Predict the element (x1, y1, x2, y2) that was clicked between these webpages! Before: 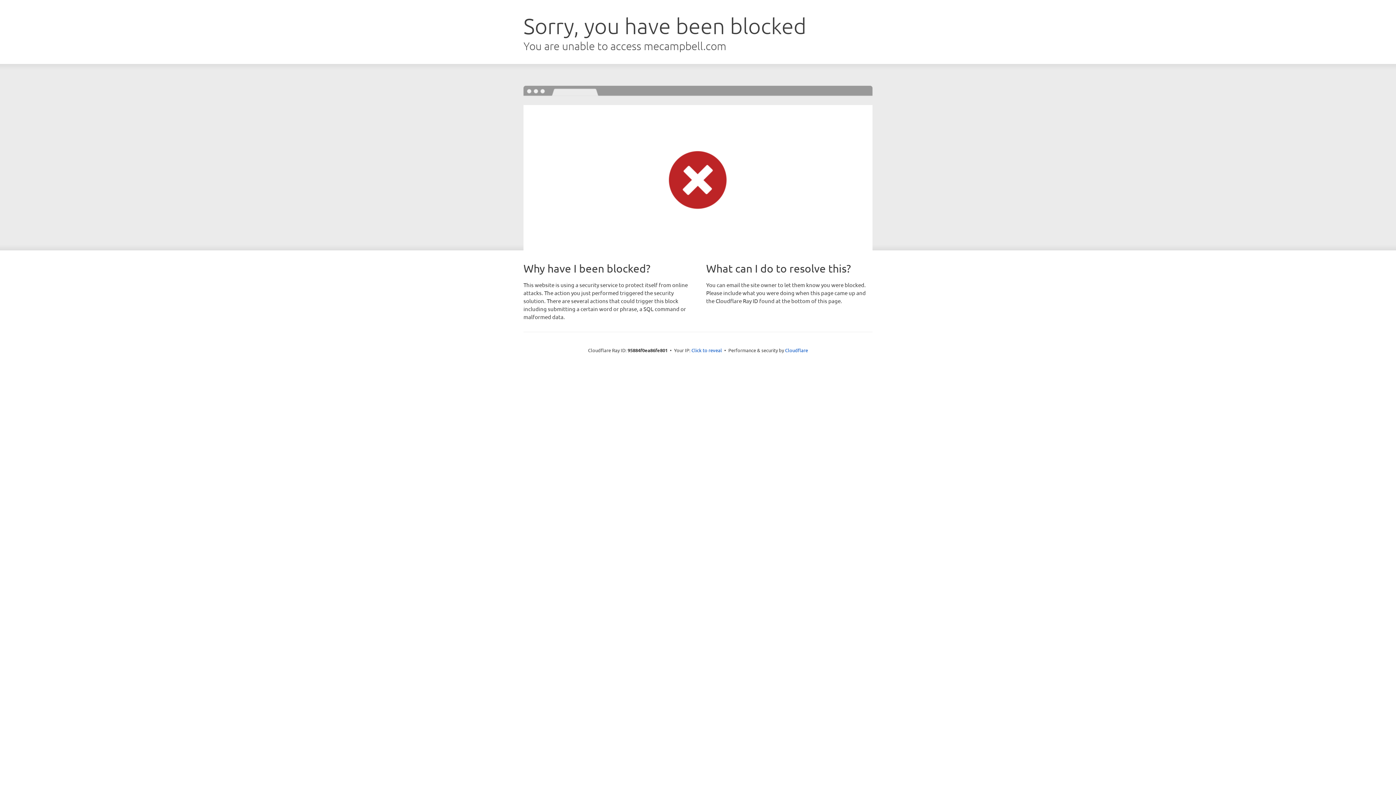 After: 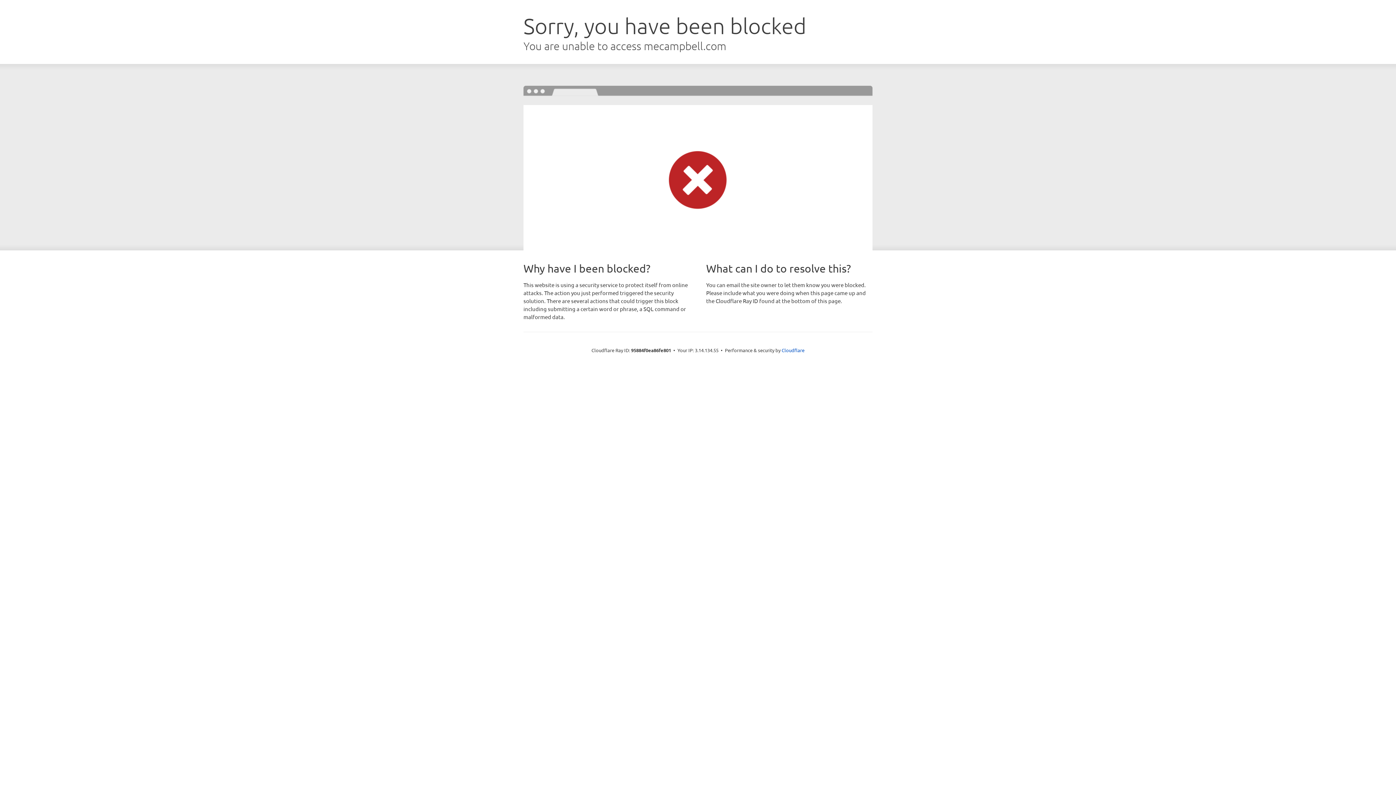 Action: bbox: (691, 346, 722, 353) label: Click to reveal